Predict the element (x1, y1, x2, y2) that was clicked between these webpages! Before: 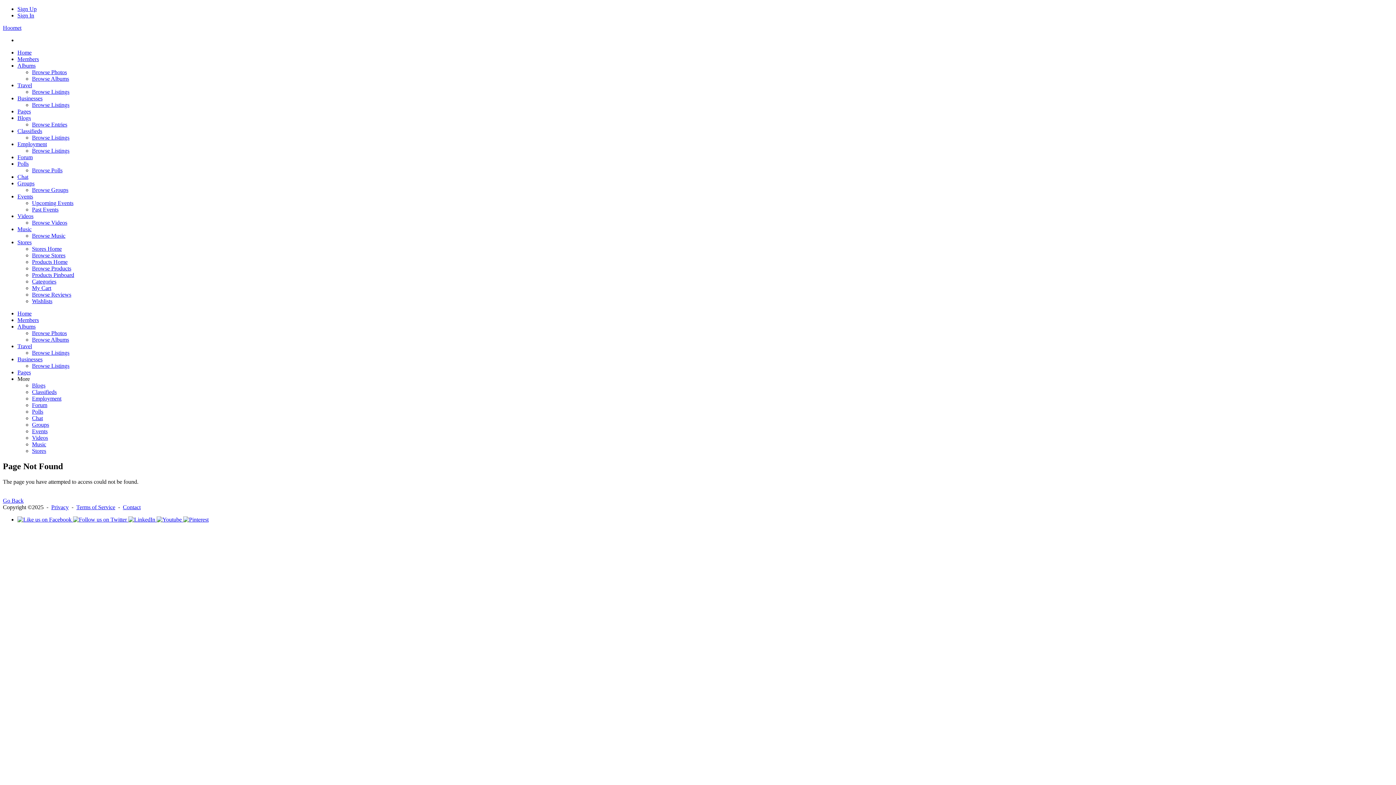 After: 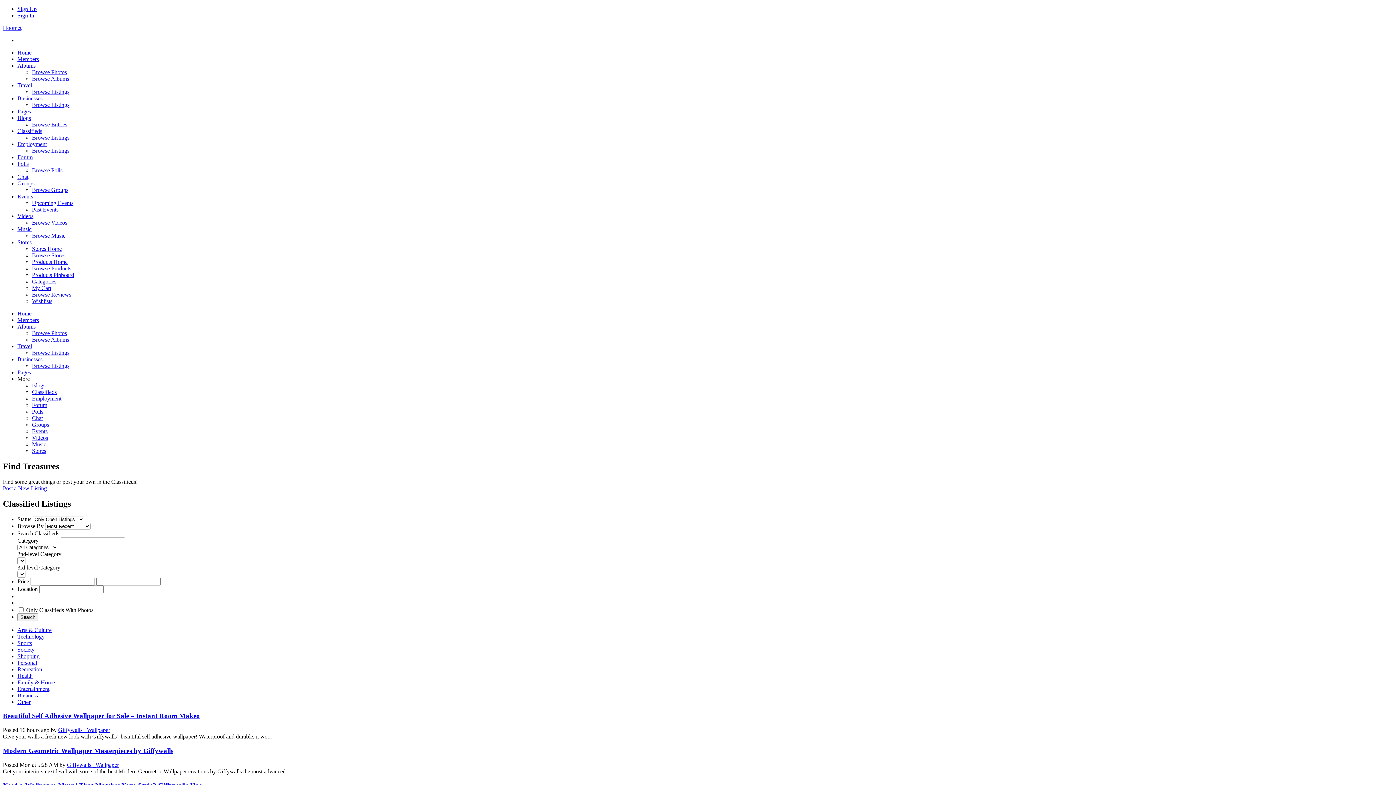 Action: bbox: (32, 134, 69, 140) label: Browse Listings